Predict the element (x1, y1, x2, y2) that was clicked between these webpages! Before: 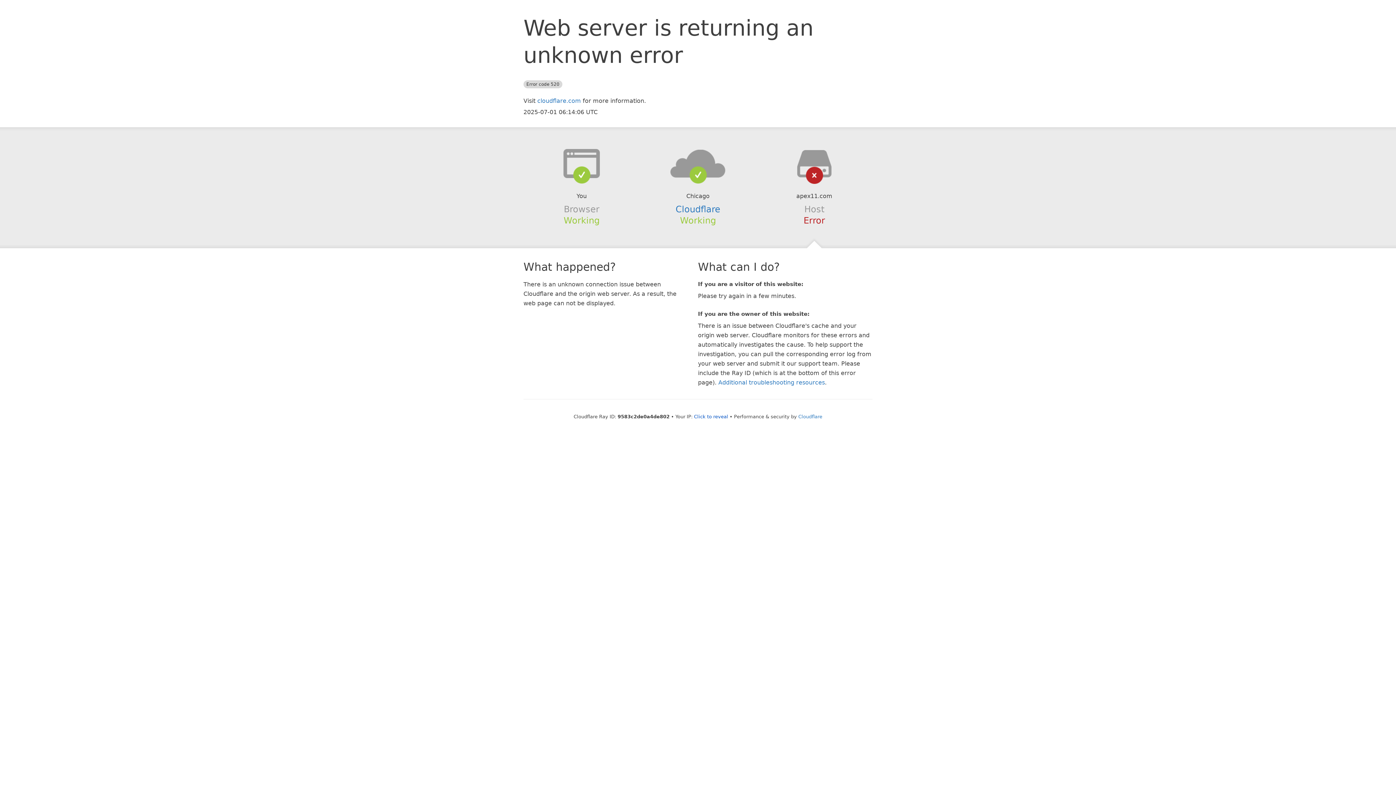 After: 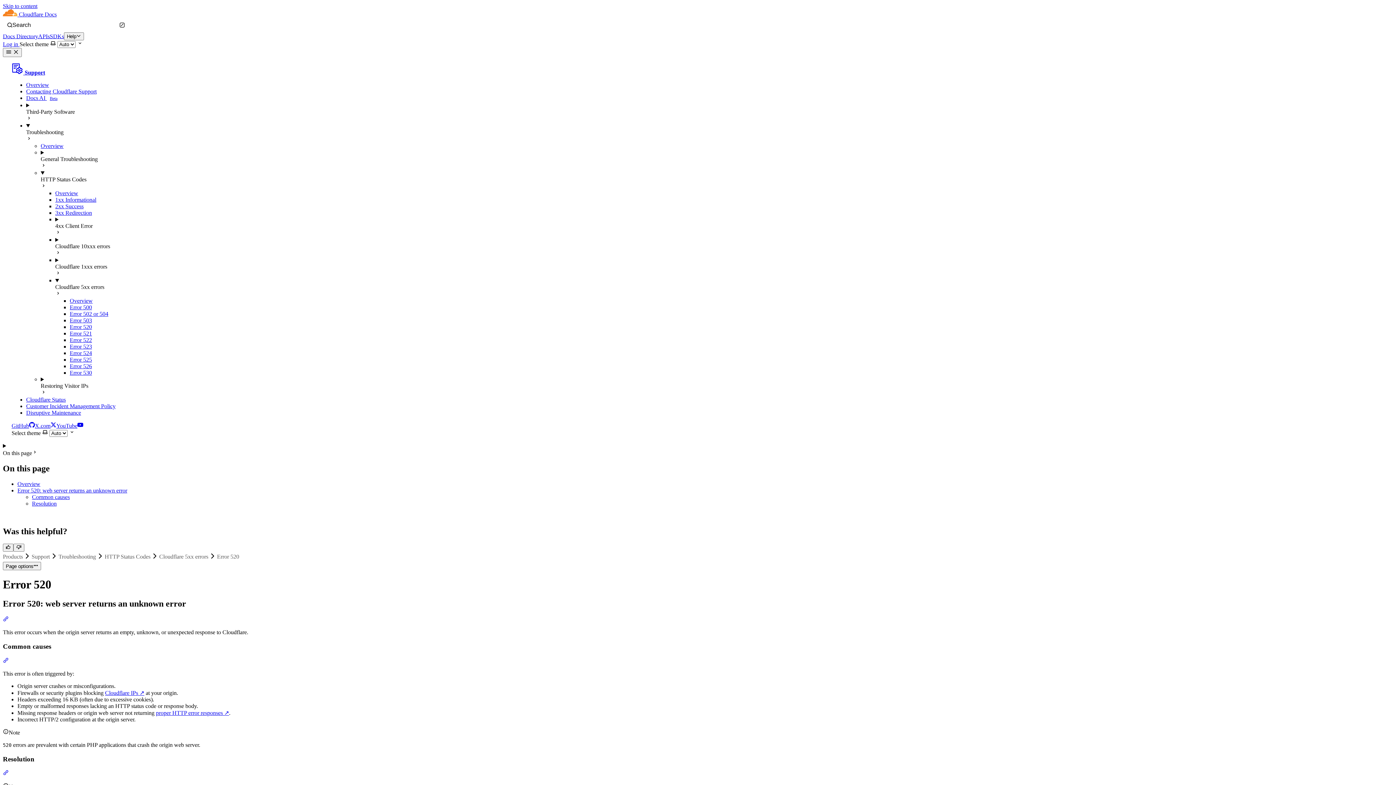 Action: label: Additional troubleshooting resources bbox: (718, 379, 825, 386)